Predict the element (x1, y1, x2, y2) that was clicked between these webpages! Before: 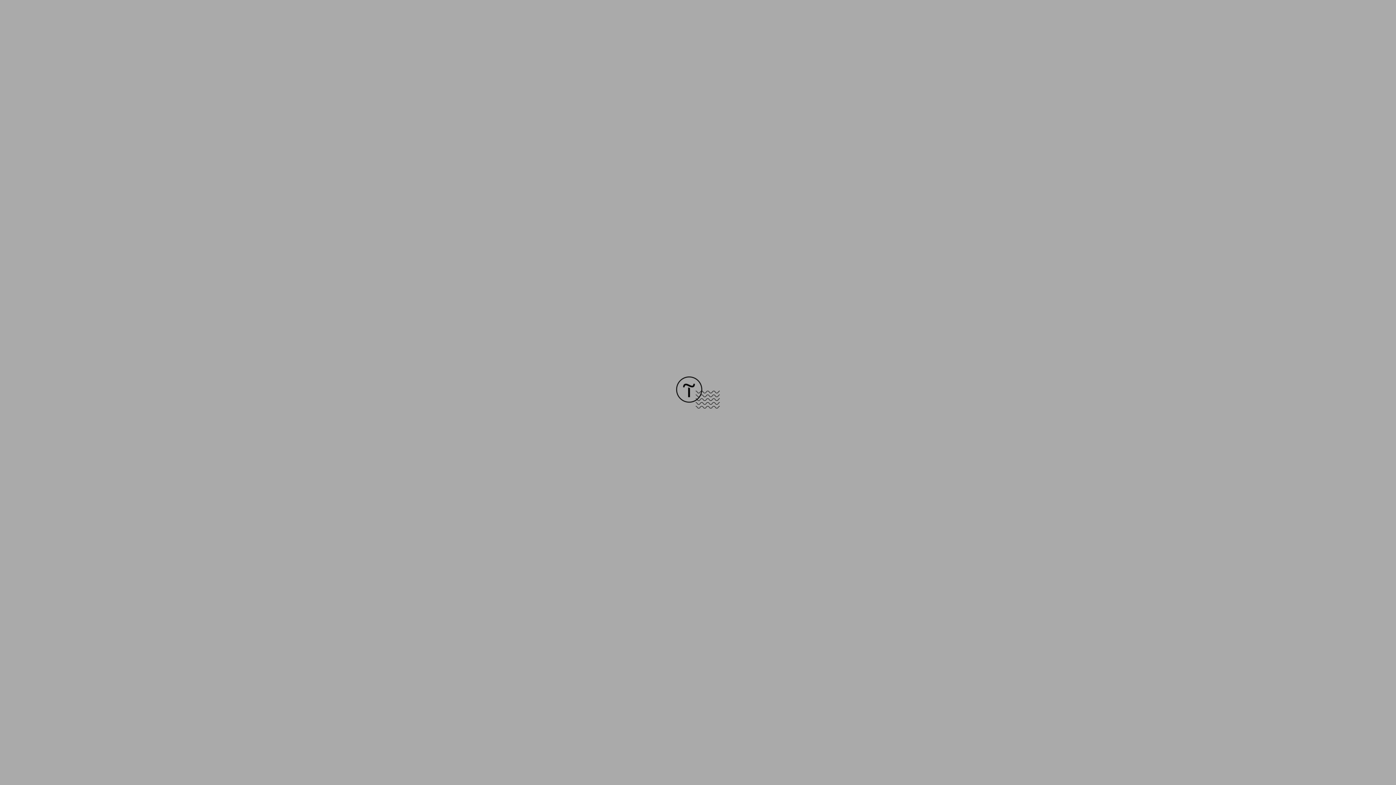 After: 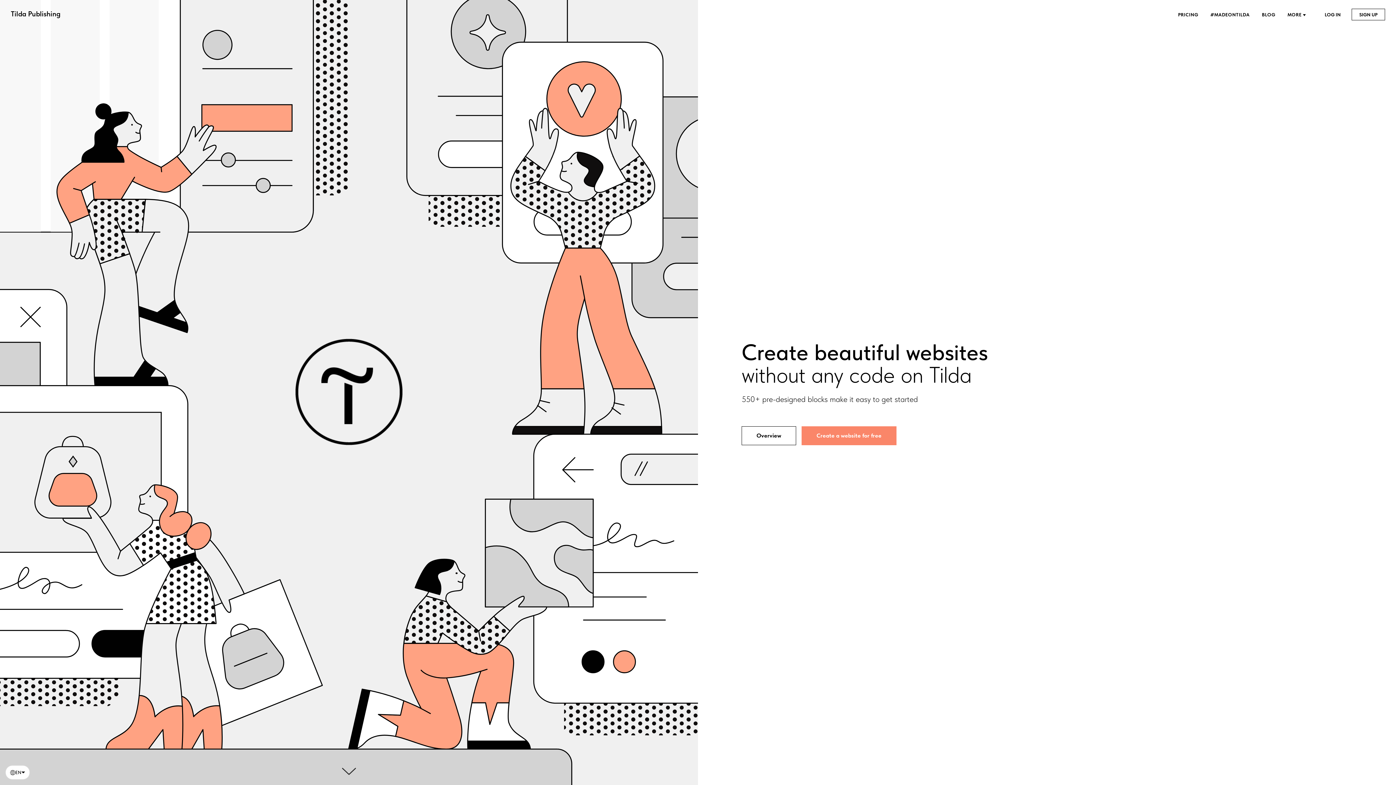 Action: bbox: (676, 403, 720, 409)